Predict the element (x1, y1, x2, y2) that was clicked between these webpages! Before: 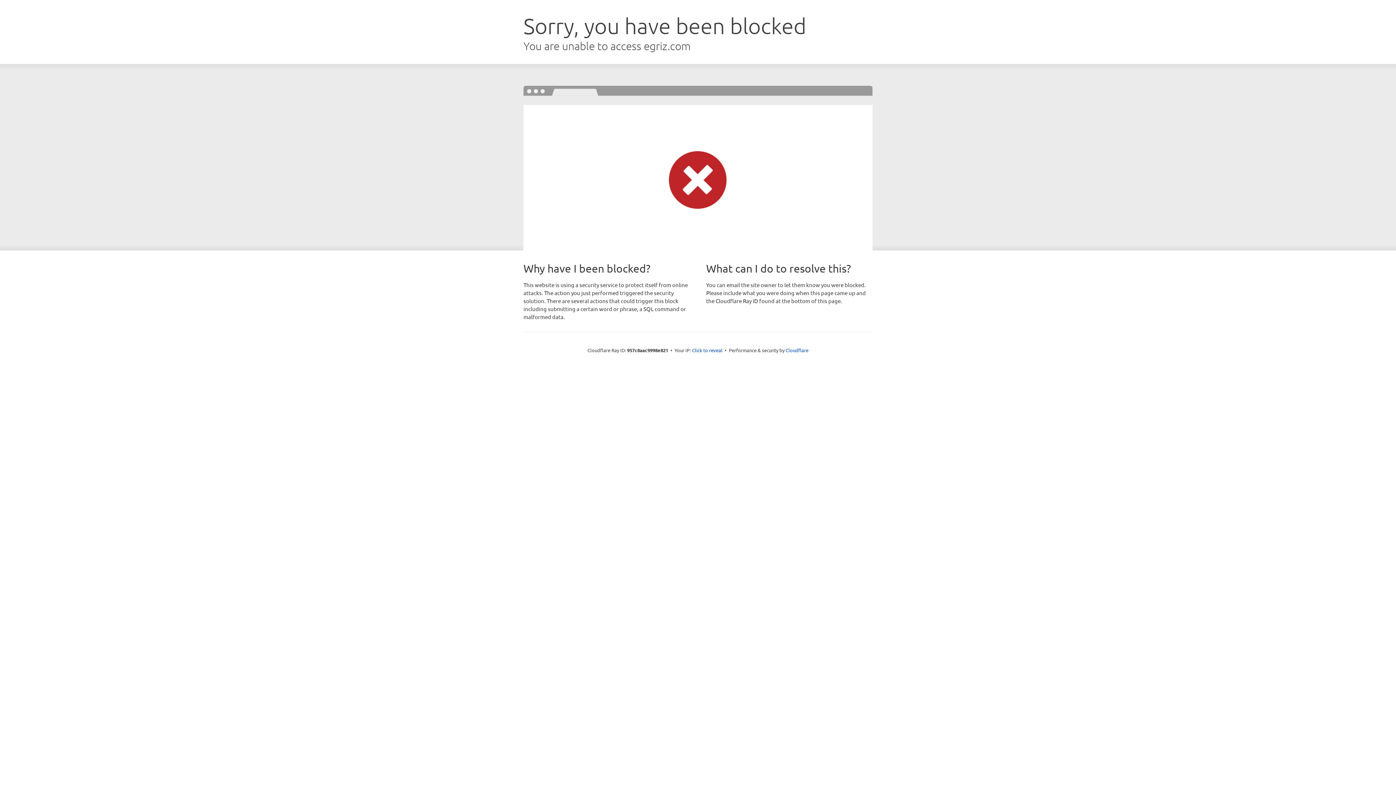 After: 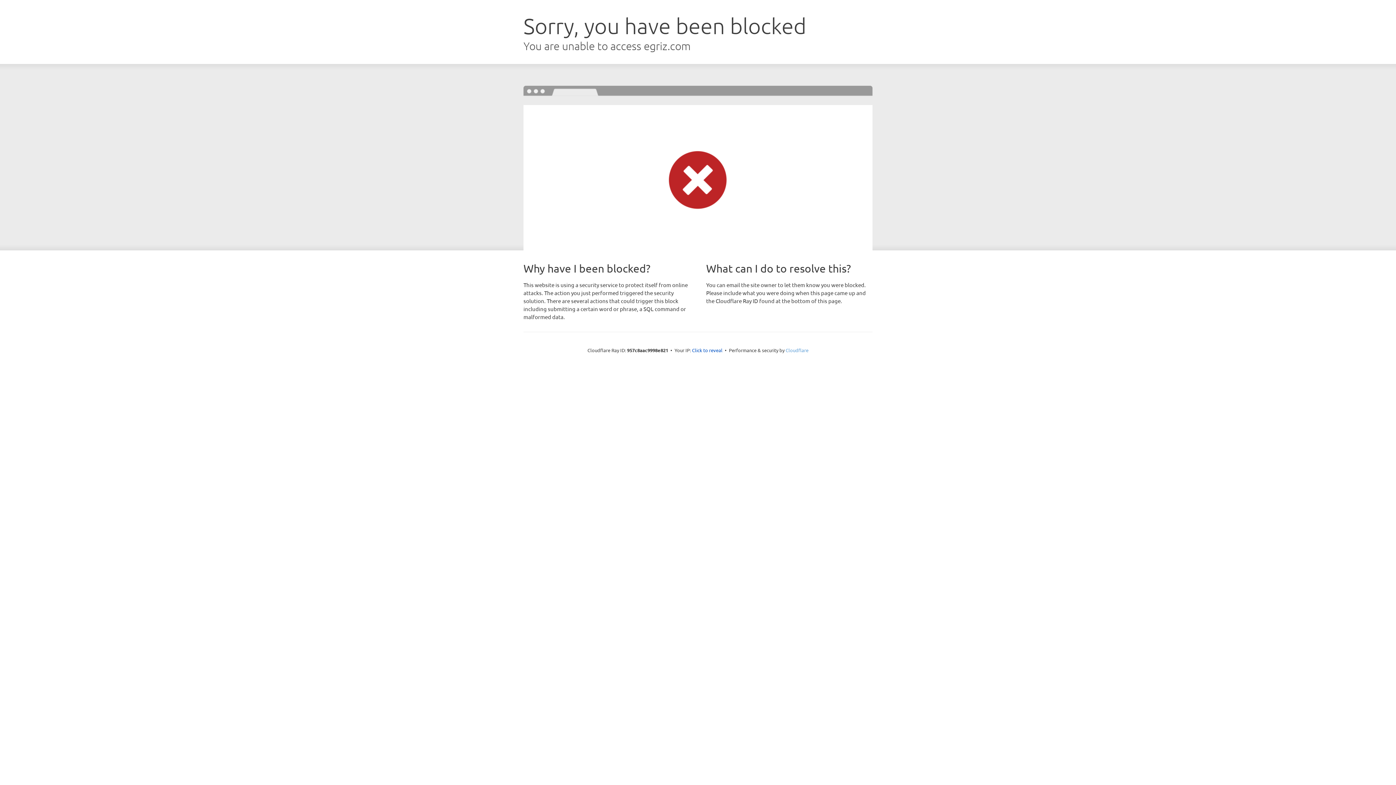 Action: label: Cloudflare bbox: (785, 347, 808, 353)